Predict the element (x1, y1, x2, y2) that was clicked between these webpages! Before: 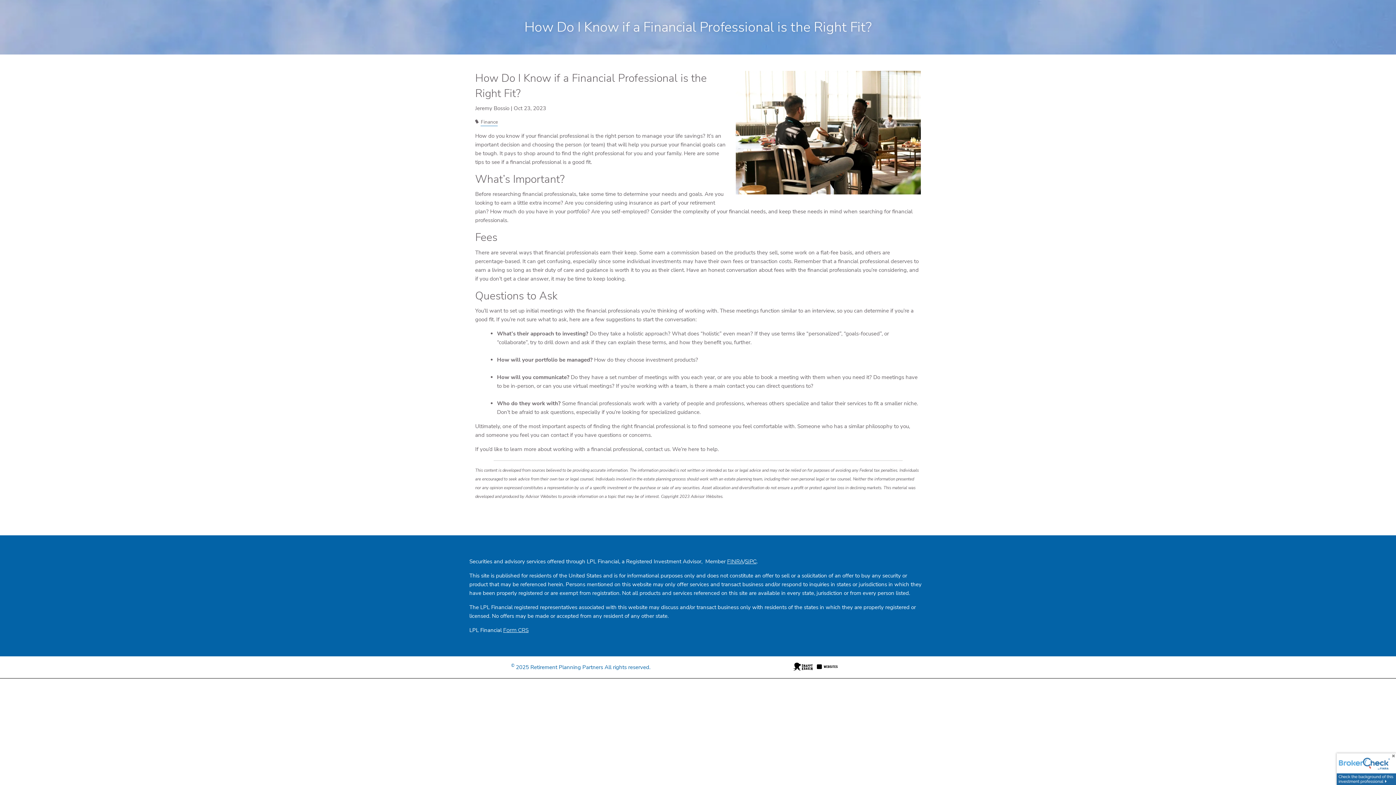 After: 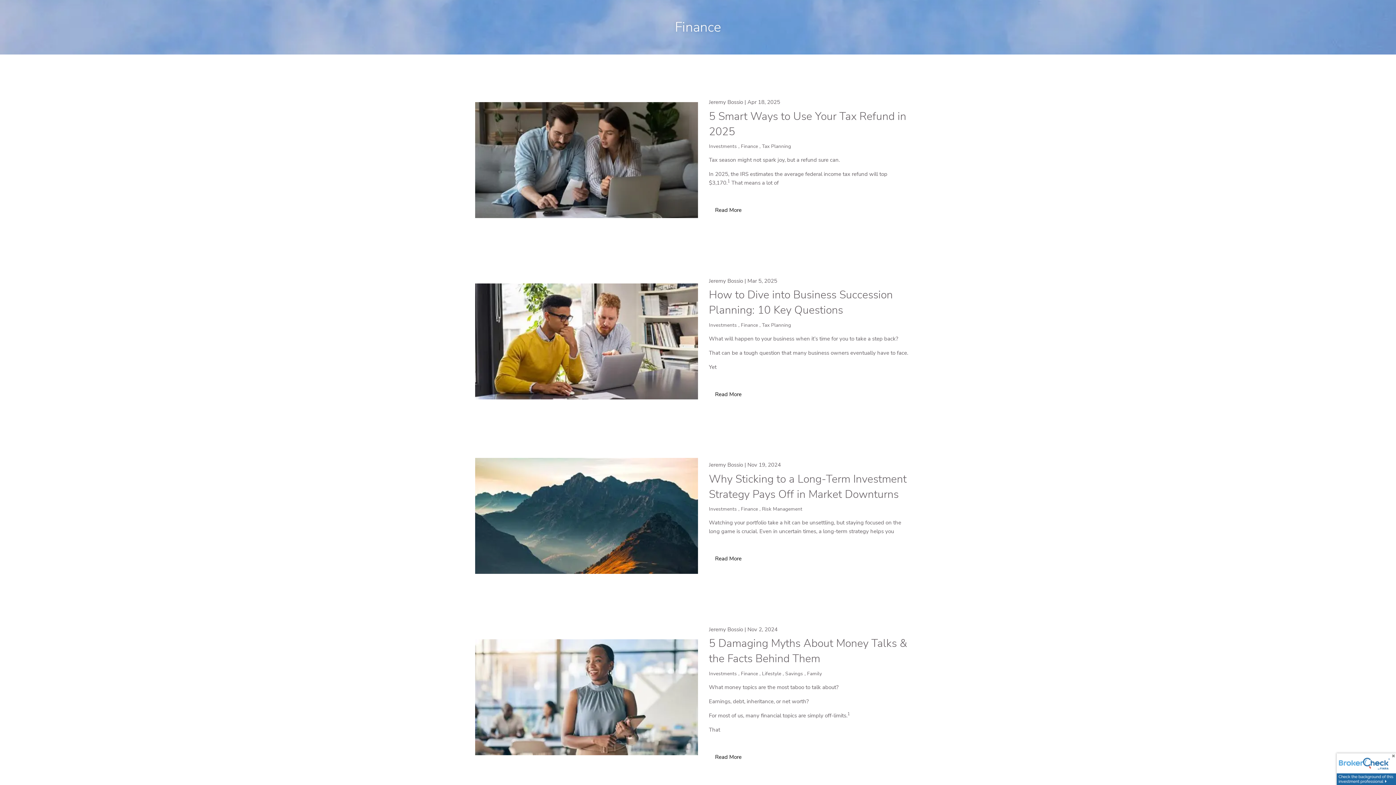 Action: bbox: (480, 118, 497, 125) label: Finance